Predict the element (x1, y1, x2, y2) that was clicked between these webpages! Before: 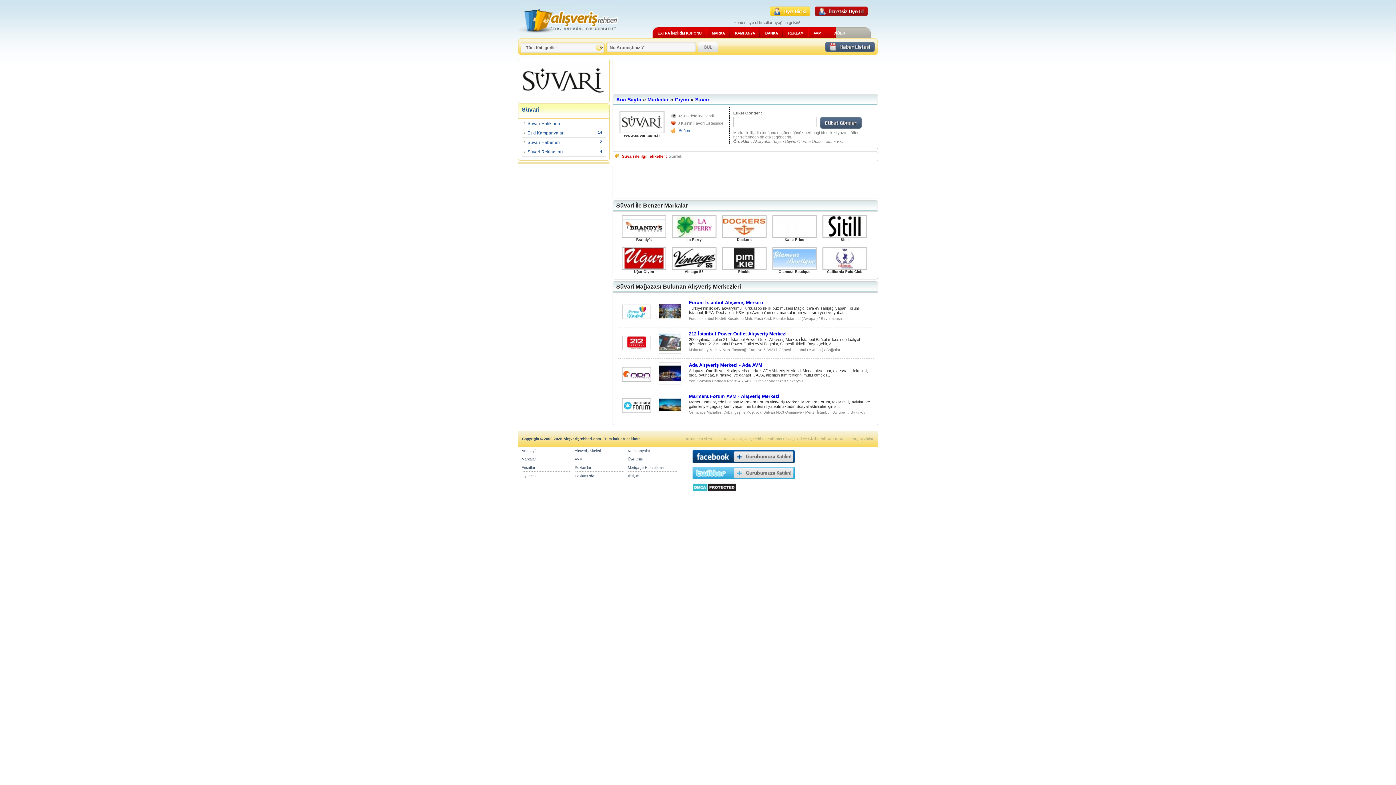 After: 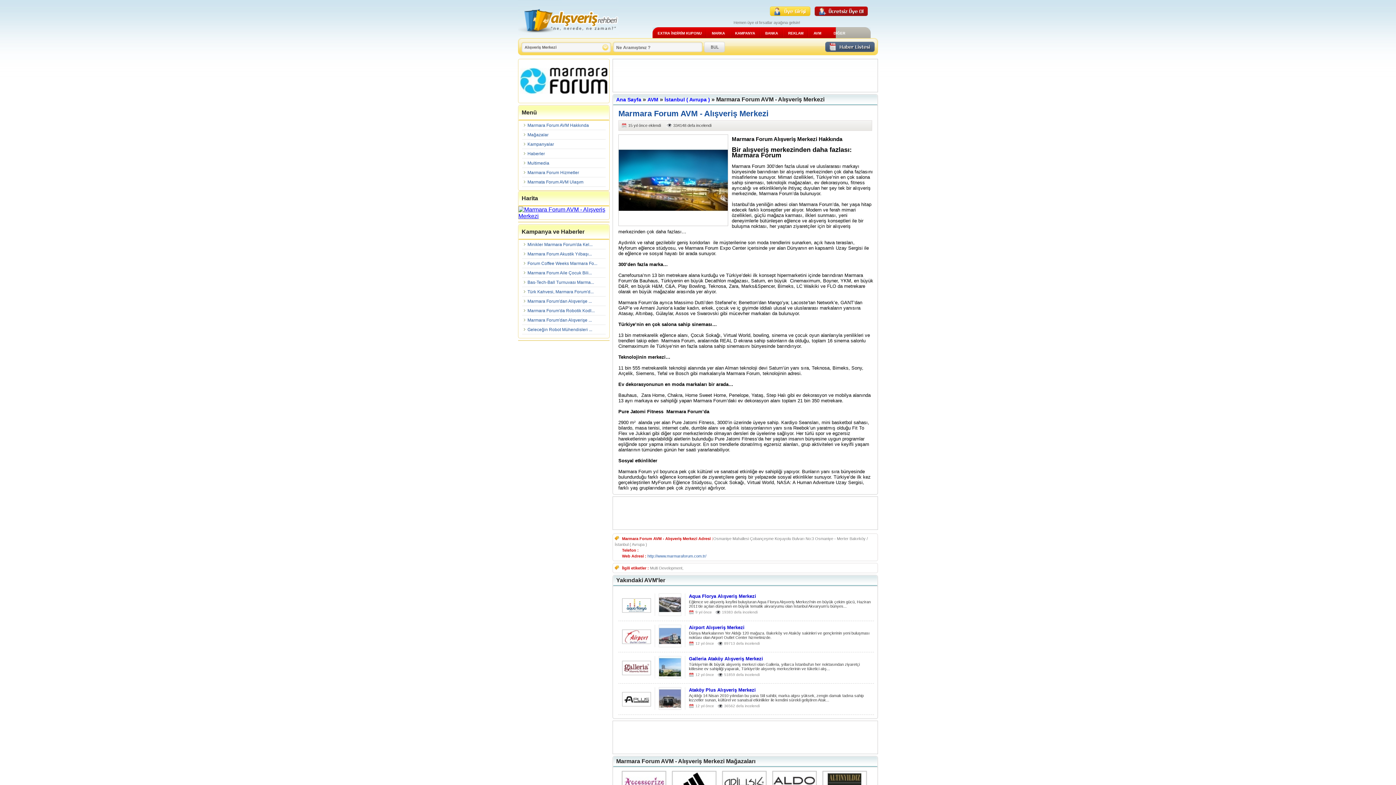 Action: label: Marmara Forum AVM - Alışveriş Merkezi bbox: (689, 393, 779, 399)